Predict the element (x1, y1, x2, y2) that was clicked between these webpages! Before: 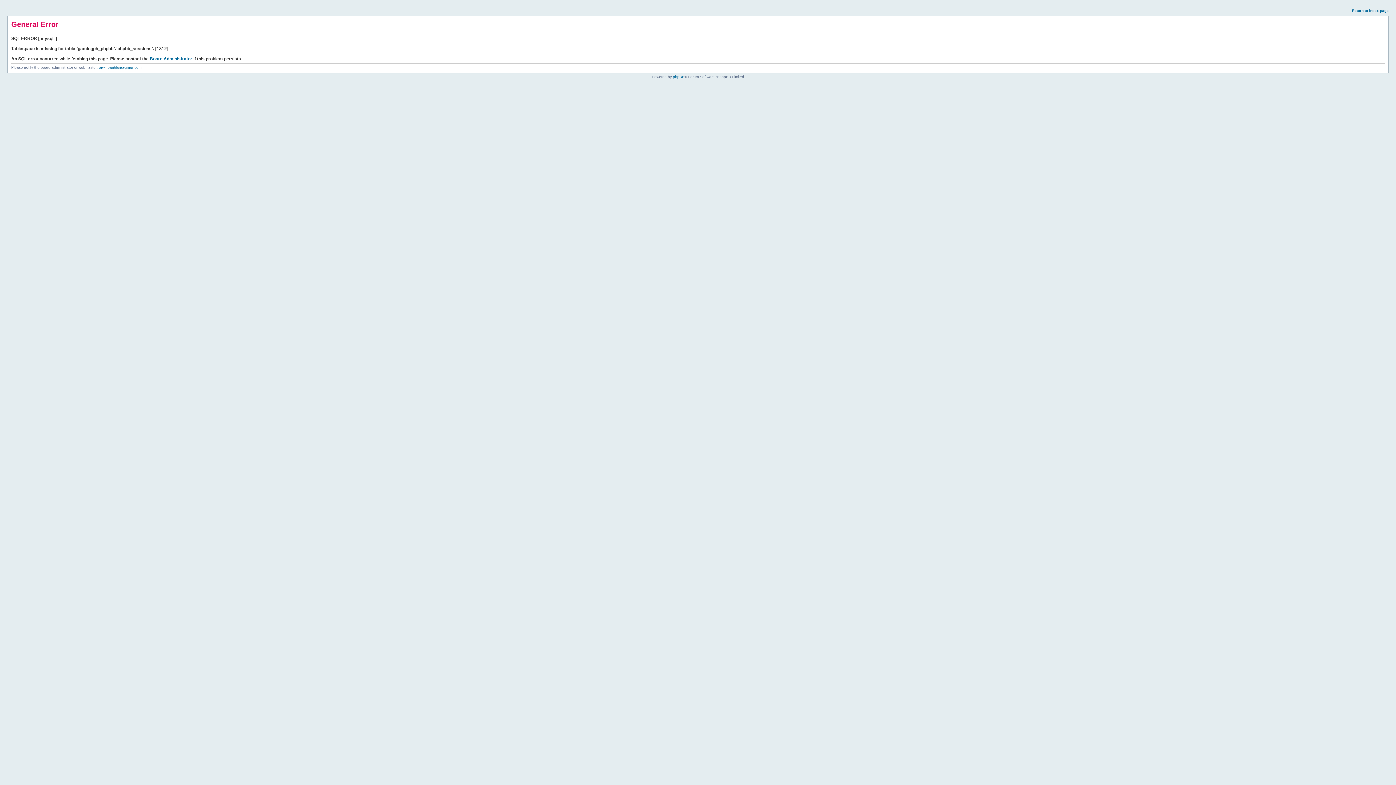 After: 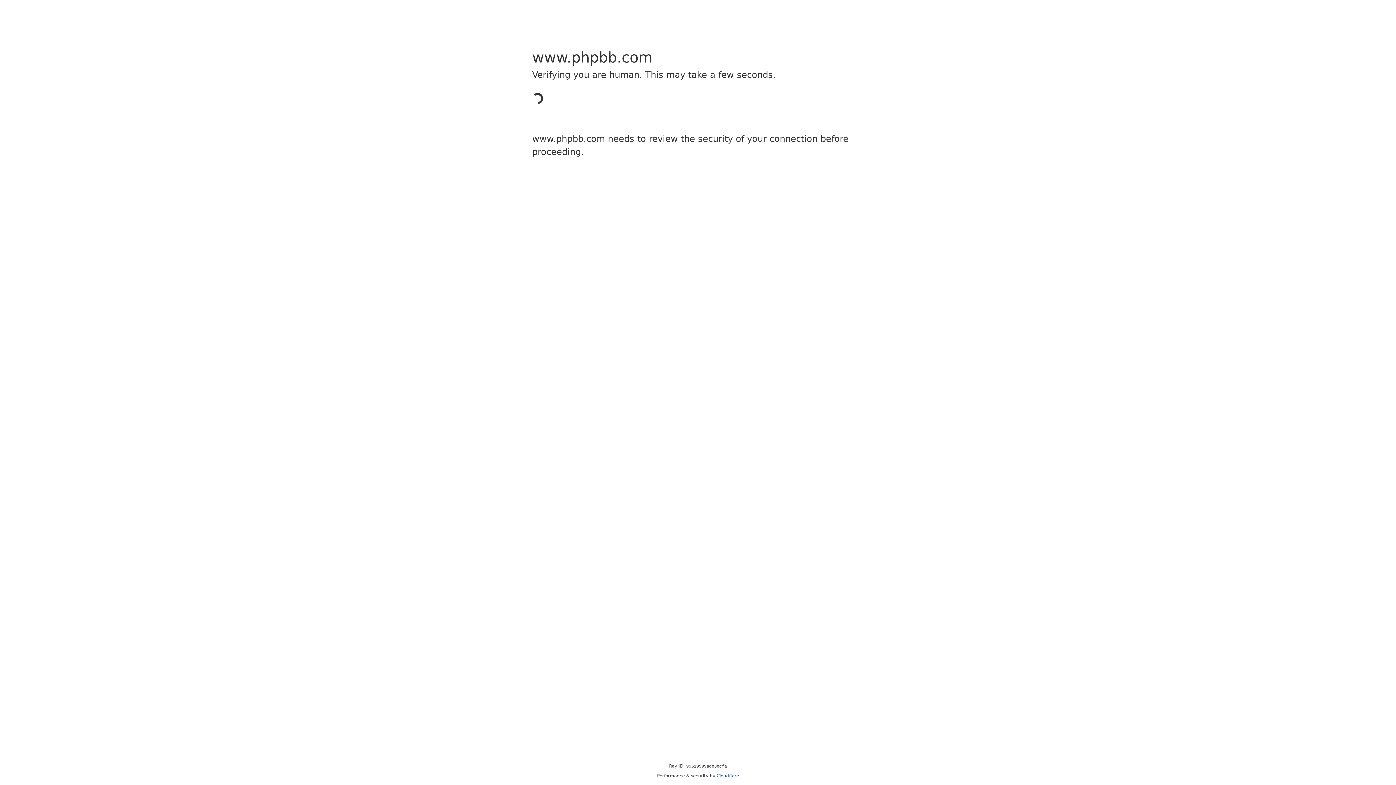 Action: label: phpBB bbox: (673, 74, 684, 78)